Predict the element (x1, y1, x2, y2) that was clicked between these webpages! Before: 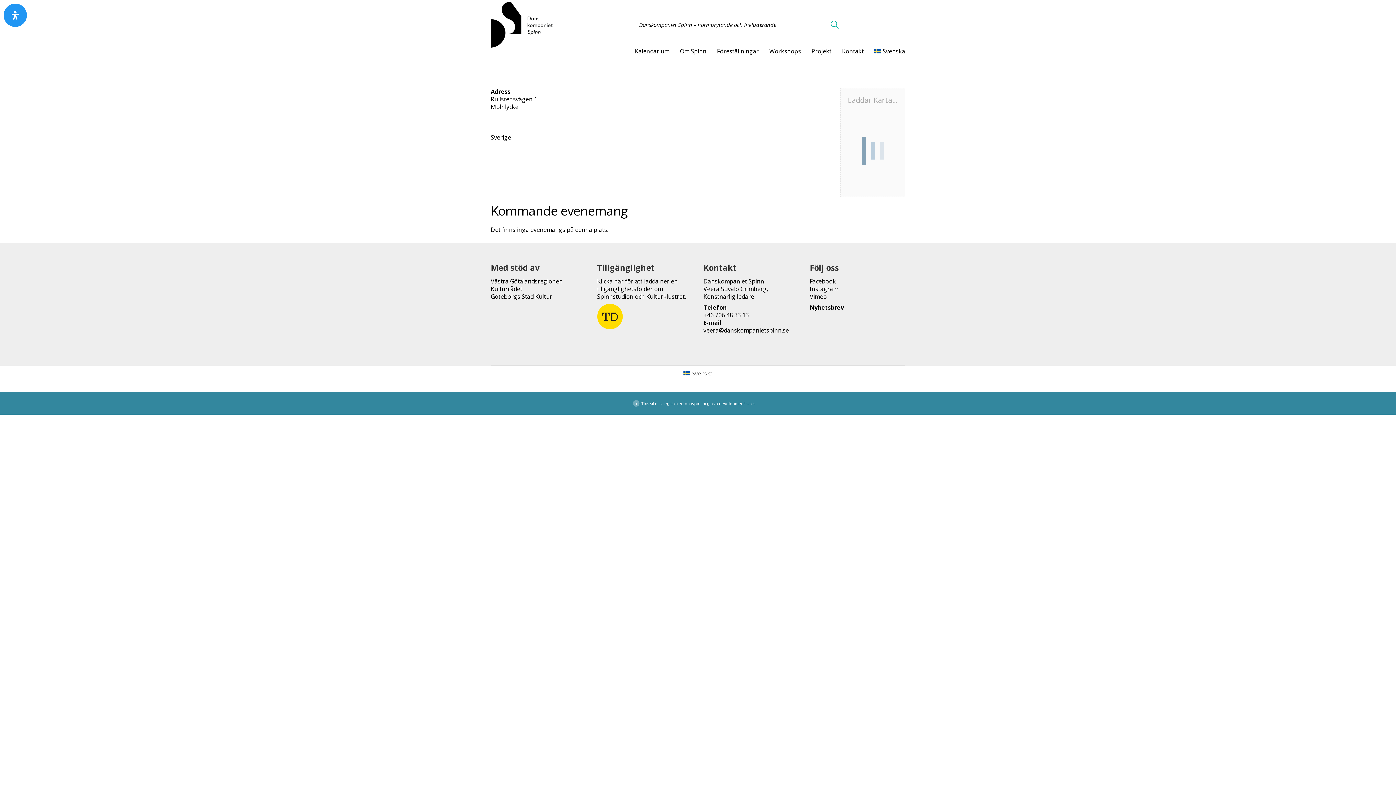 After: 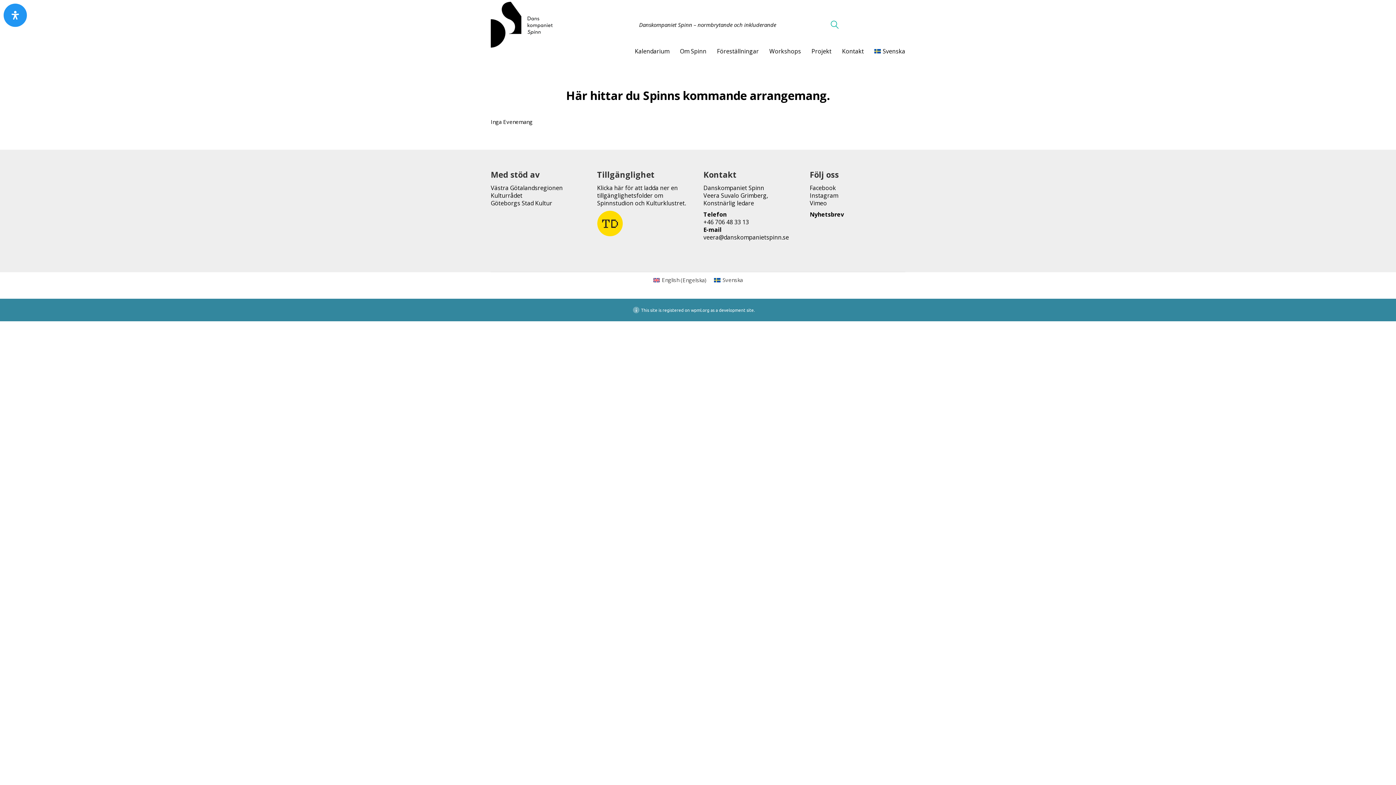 Action: label: Kalendarium bbox: (634, 47, 669, 55)